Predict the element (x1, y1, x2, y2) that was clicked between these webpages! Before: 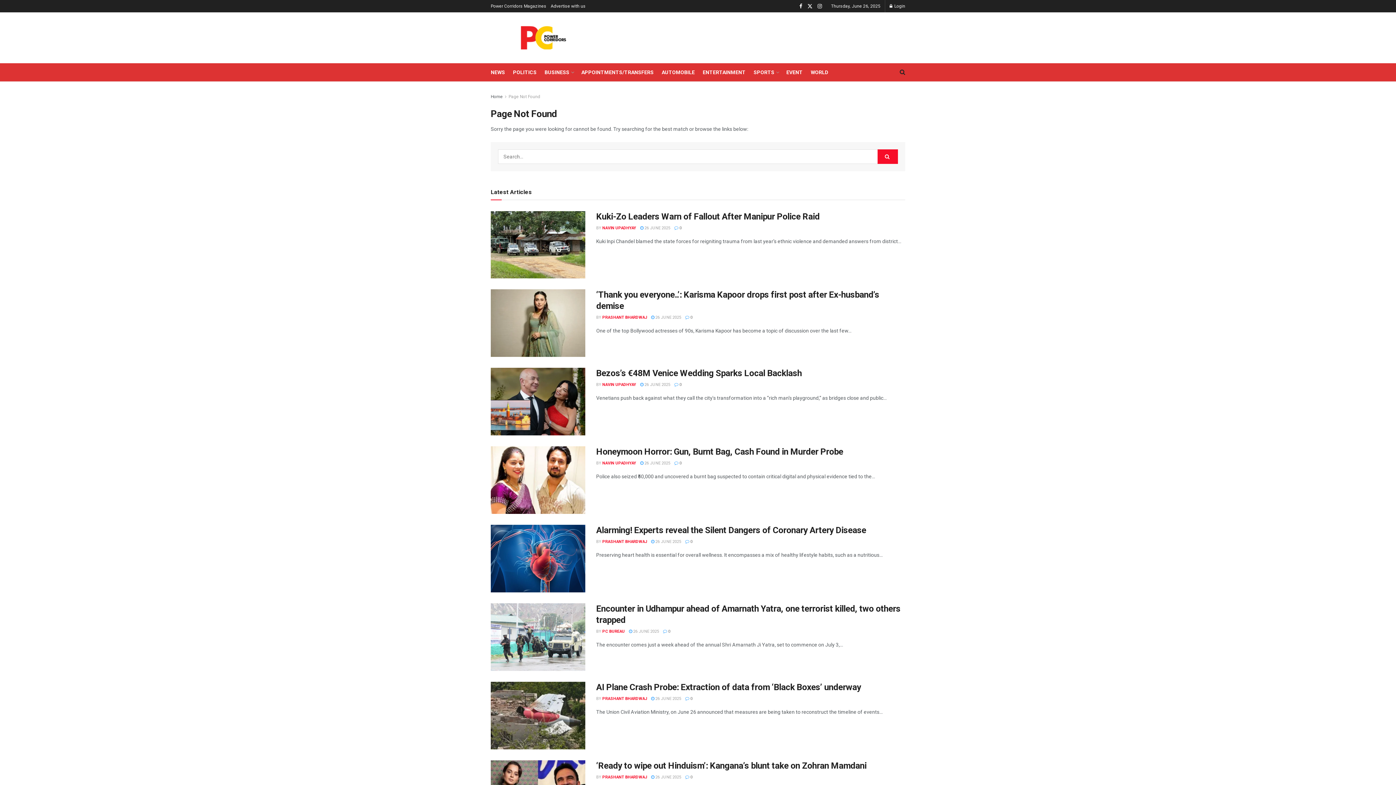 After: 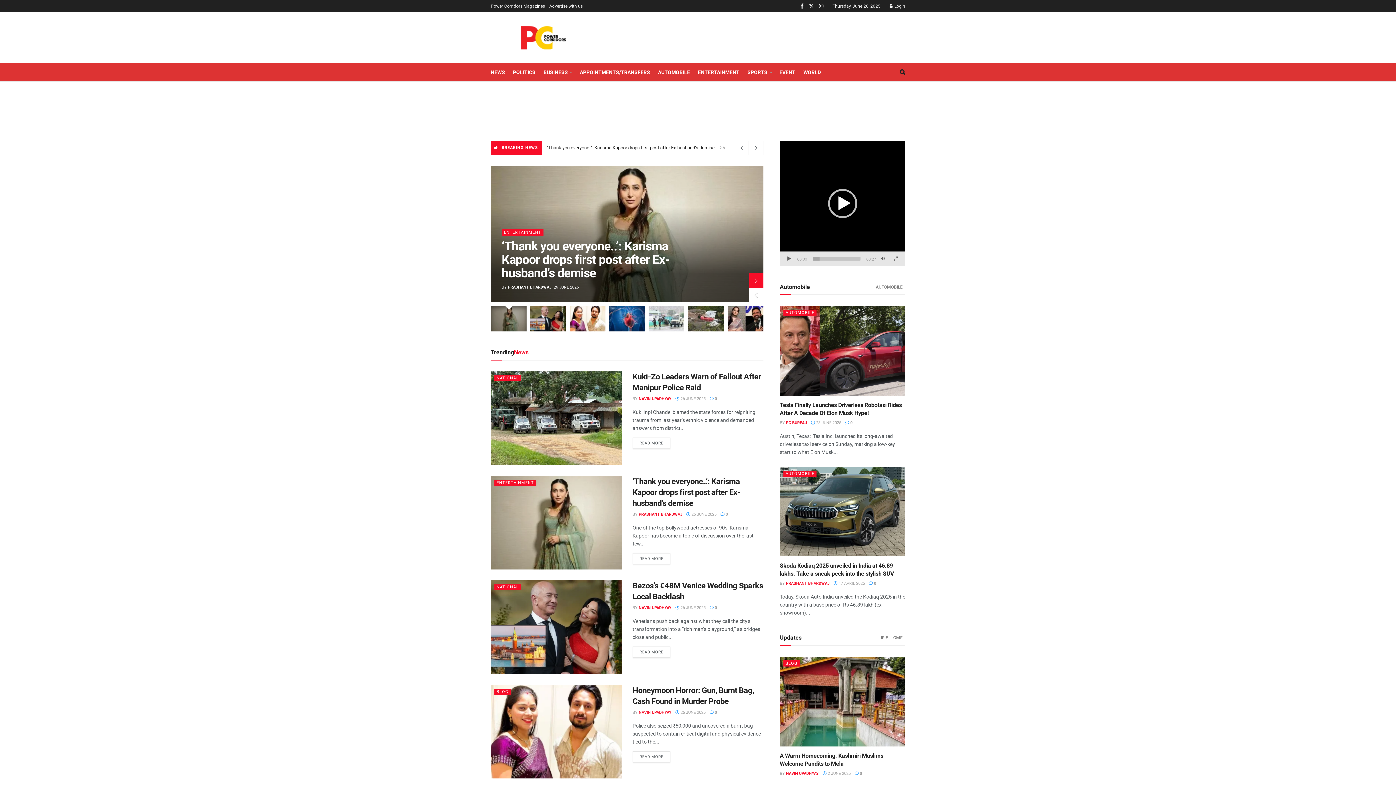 Action: label: Visit Homepage bbox: (490, 25, 596, 50)